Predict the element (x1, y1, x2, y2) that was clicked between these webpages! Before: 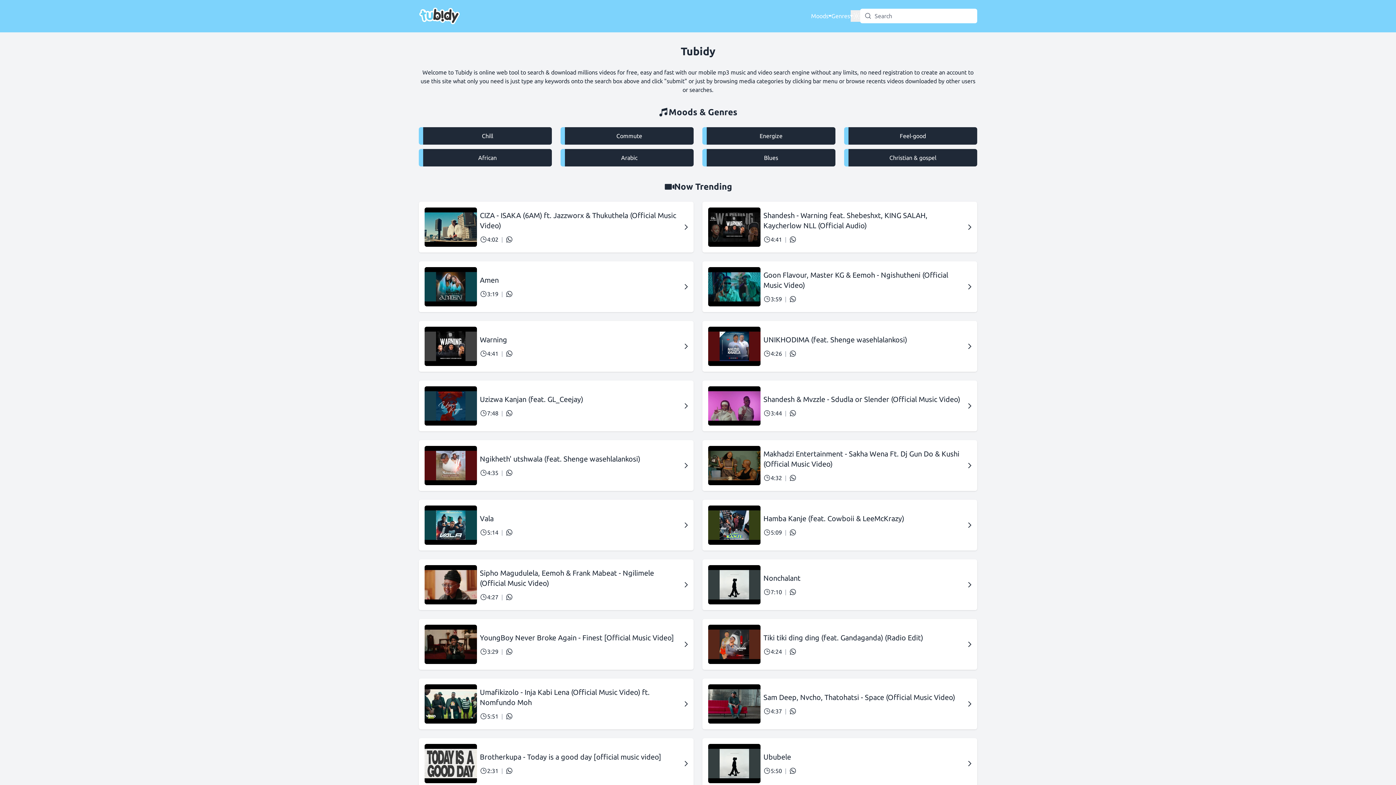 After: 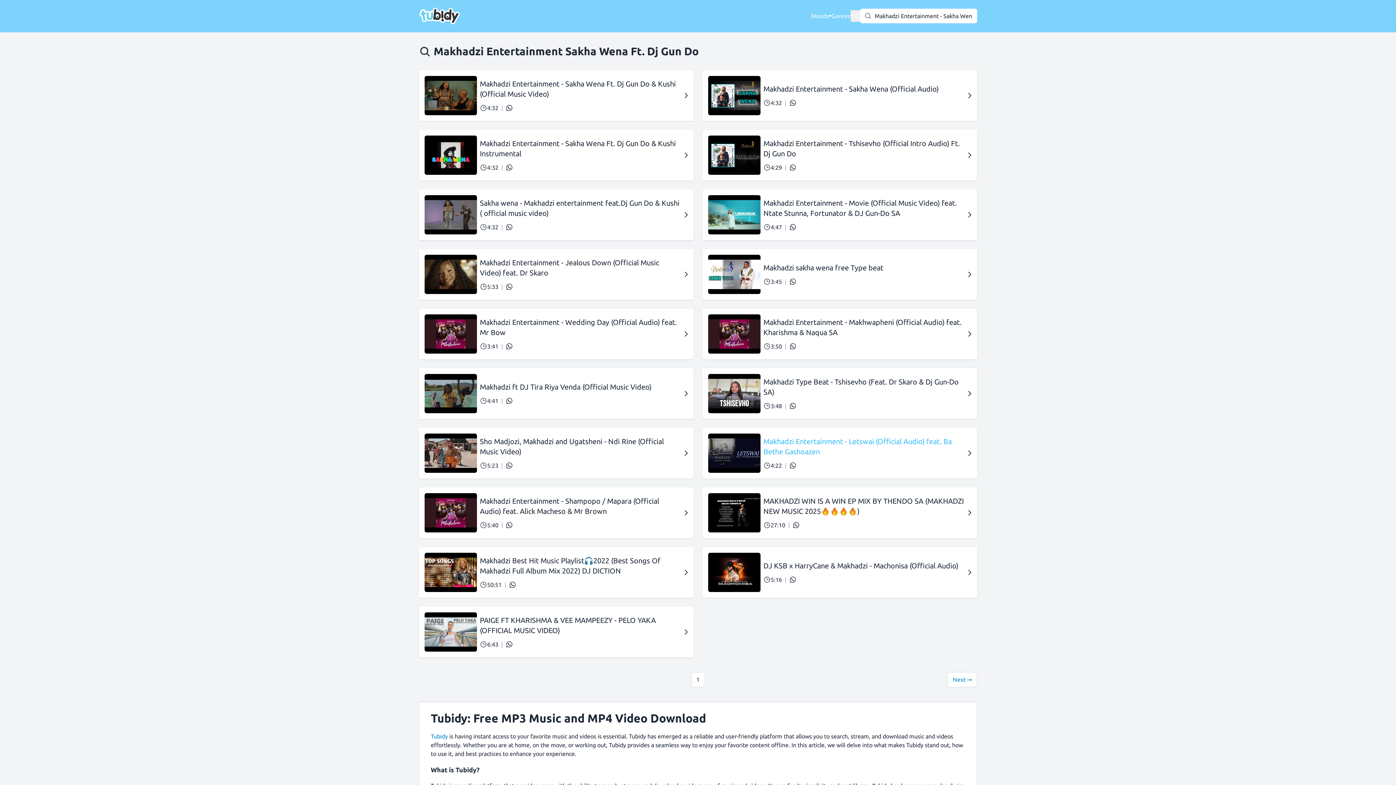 Action: bbox: (763, 449, 965, 469) label: Makhadzi Entertainment - Sakha Wena Ft. Dj Gun Do & Kushi (Official Music Video)